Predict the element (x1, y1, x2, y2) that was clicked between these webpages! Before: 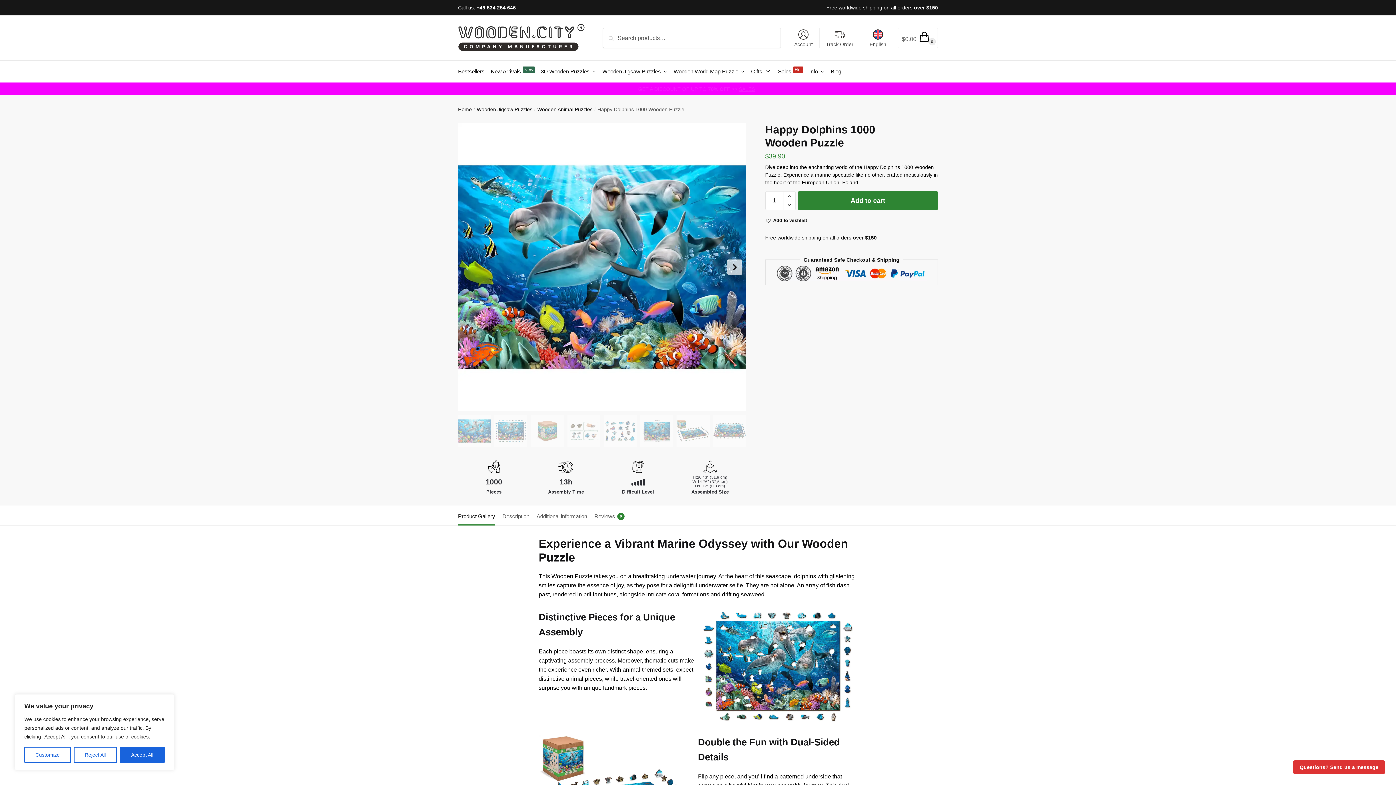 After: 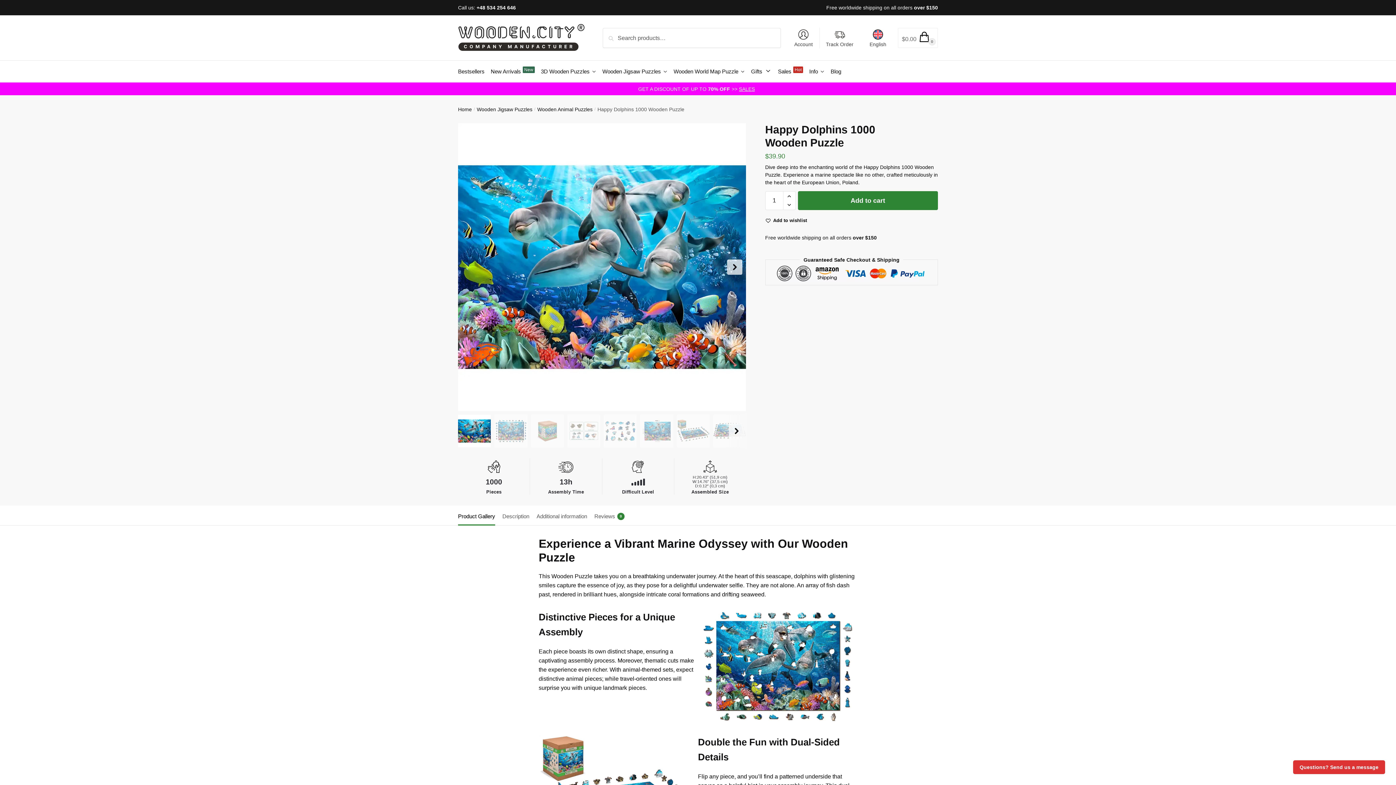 Action: bbox: (120, 747, 164, 763) label: Accept All